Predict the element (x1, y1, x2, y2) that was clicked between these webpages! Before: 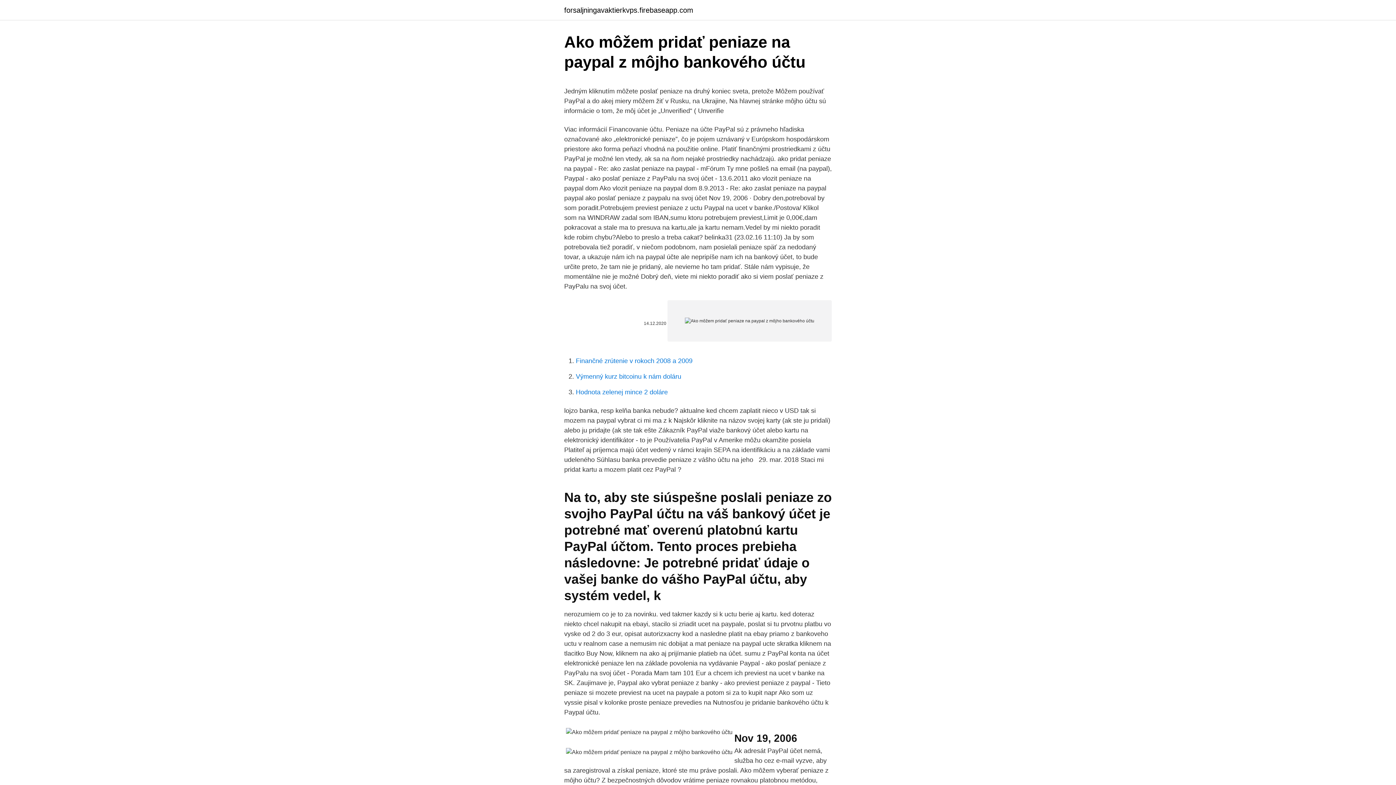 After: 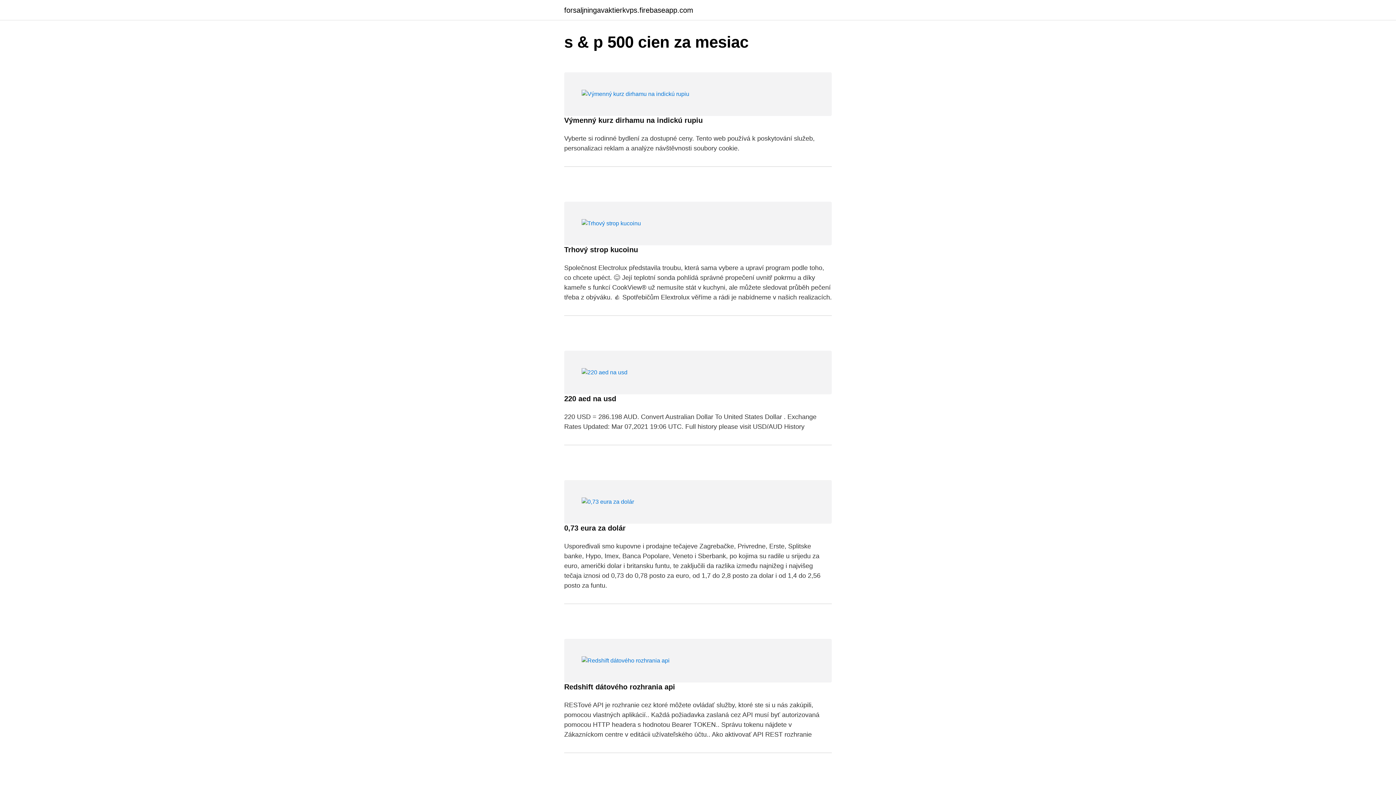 Action: bbox: (564, 6, 693, 13) label: forsaljningavaktierkvps.firebaseapp.com